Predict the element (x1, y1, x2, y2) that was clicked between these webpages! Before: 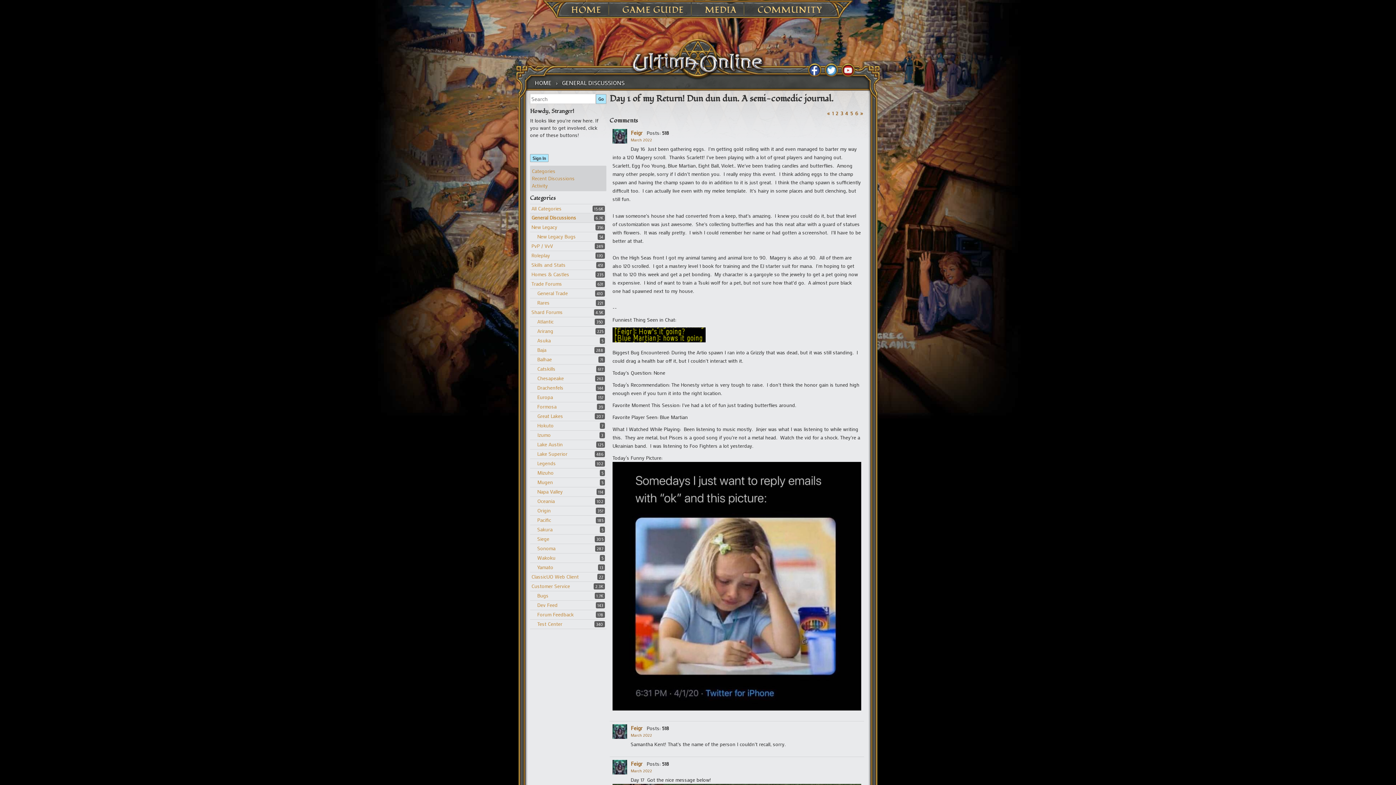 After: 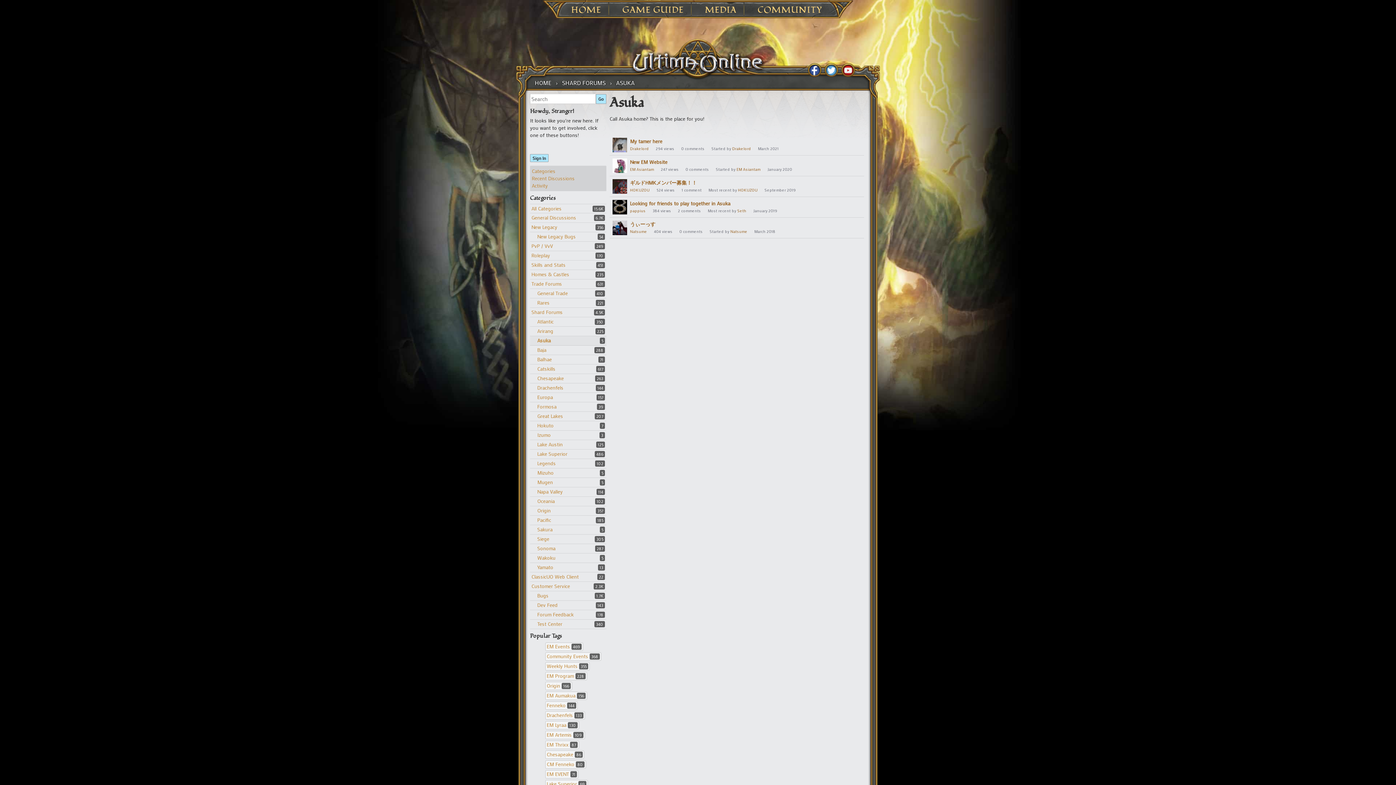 Action: label: 5
Asuka bbox: (537, 337, 550, 343)